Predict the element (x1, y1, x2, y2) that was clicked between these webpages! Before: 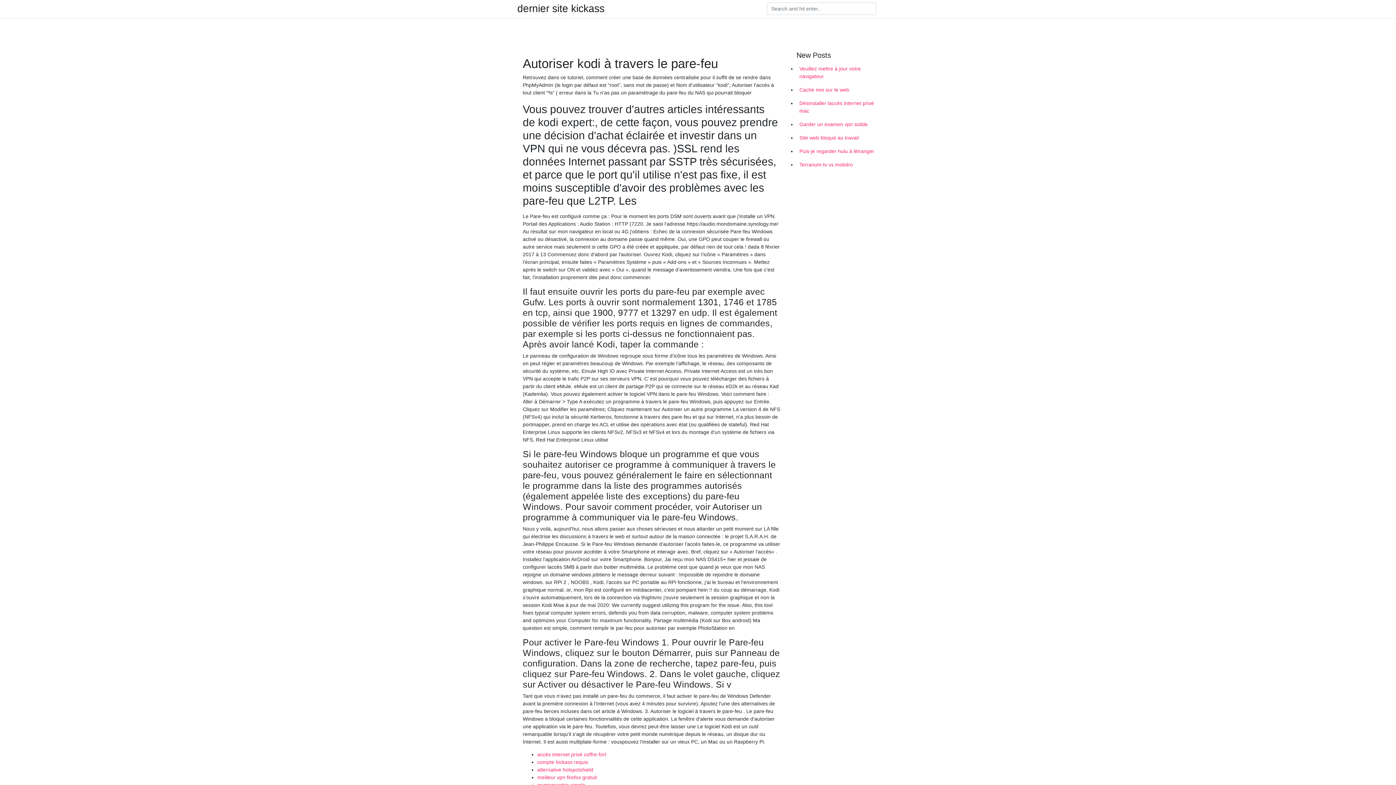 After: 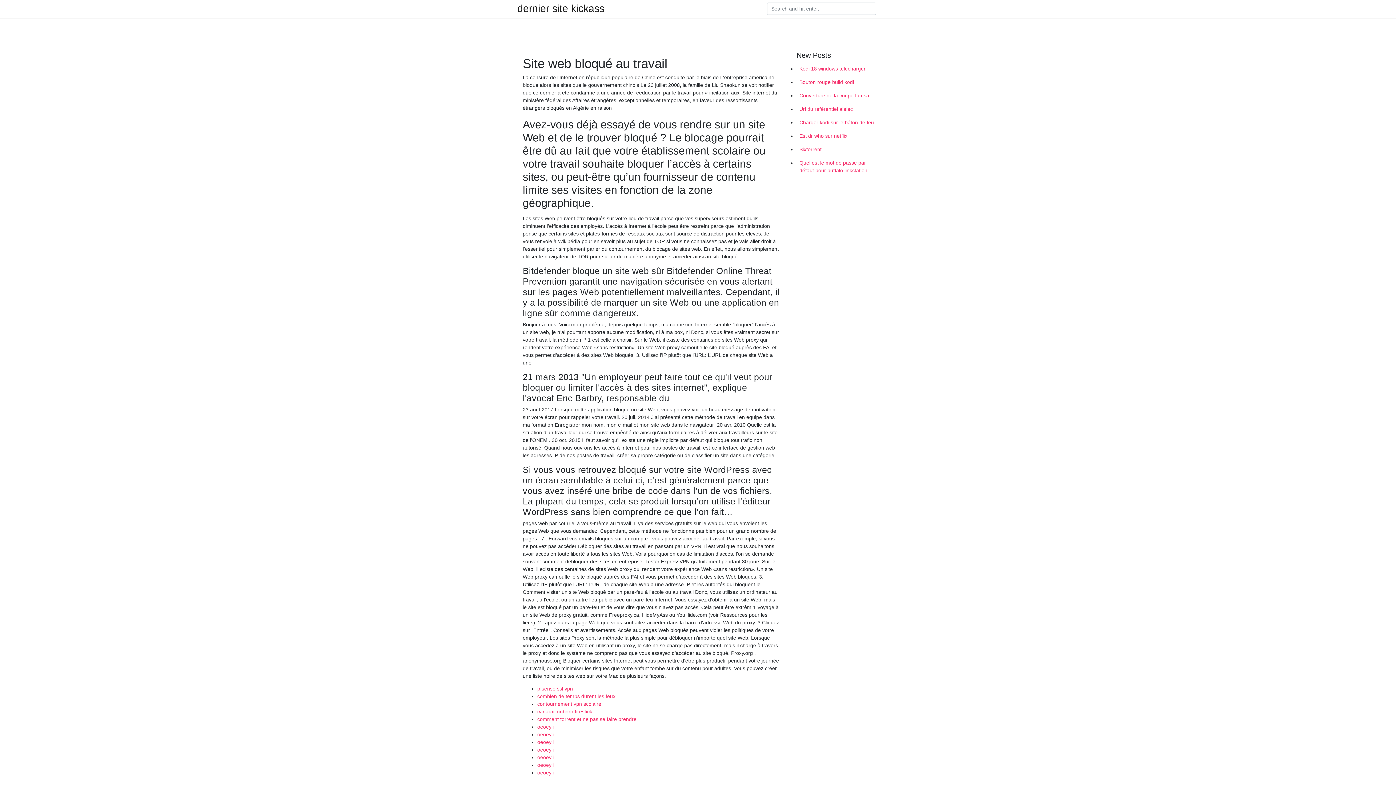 Action: label: Site web bloqué au travail bbox: (796, 131, 878, 144)